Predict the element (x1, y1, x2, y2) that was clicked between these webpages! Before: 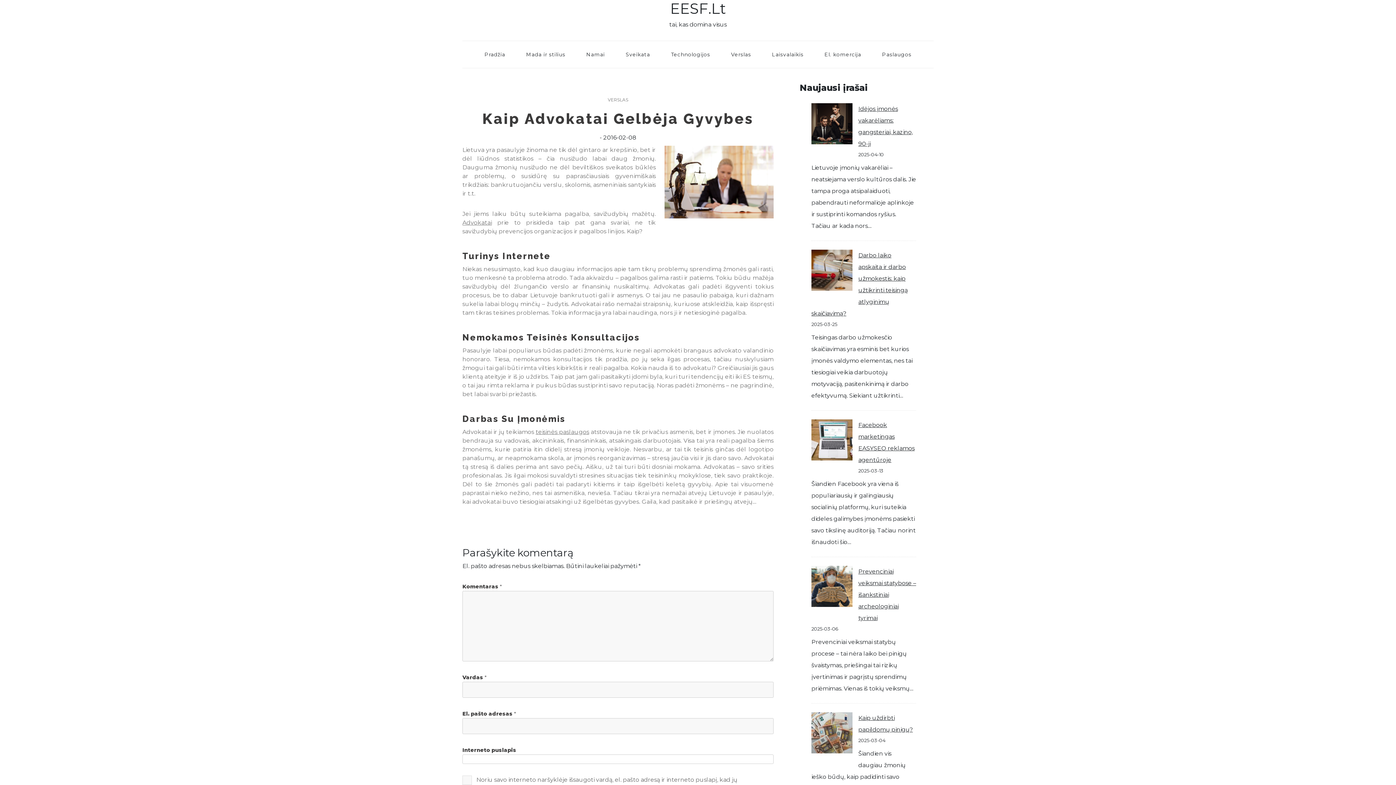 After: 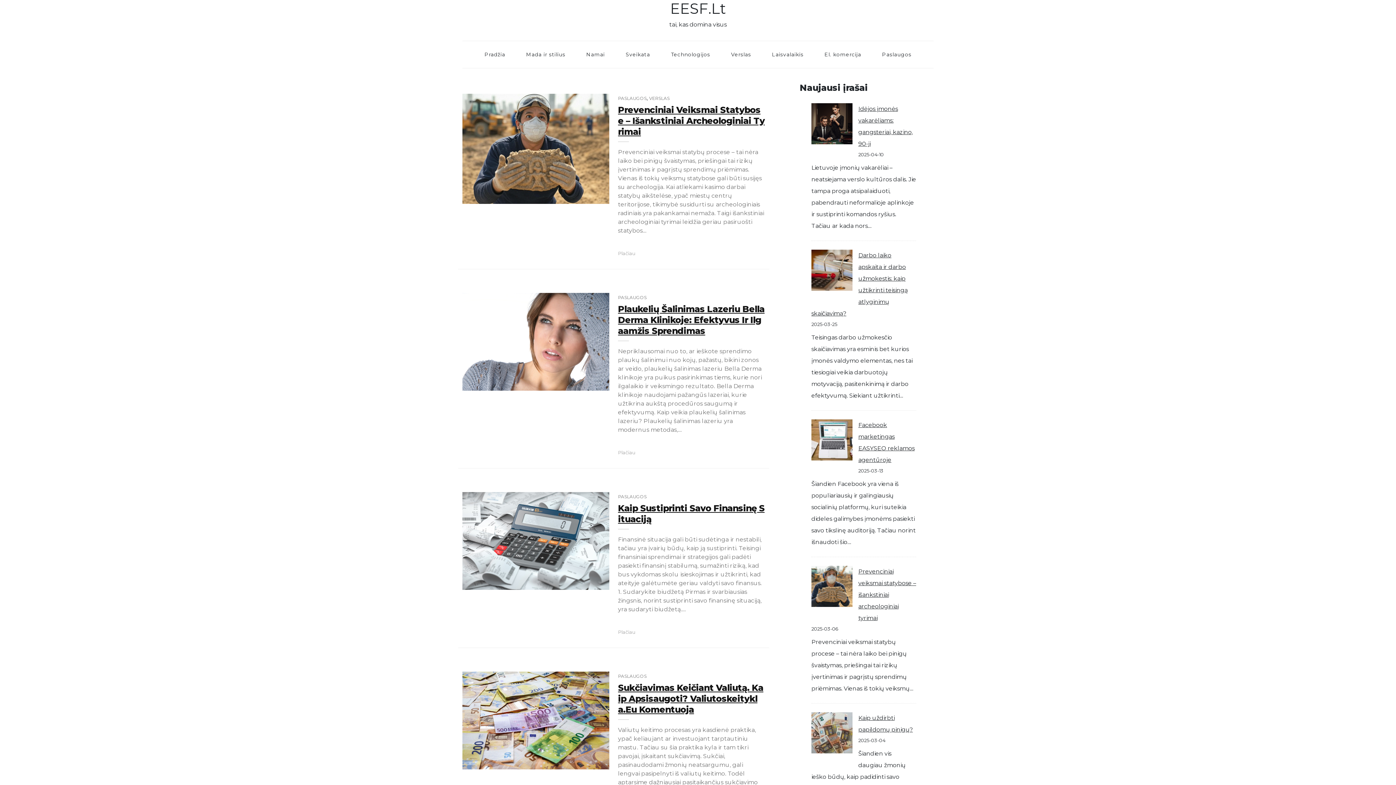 Action: bbox: (875, 52, 919, 57) label: Paslaugos